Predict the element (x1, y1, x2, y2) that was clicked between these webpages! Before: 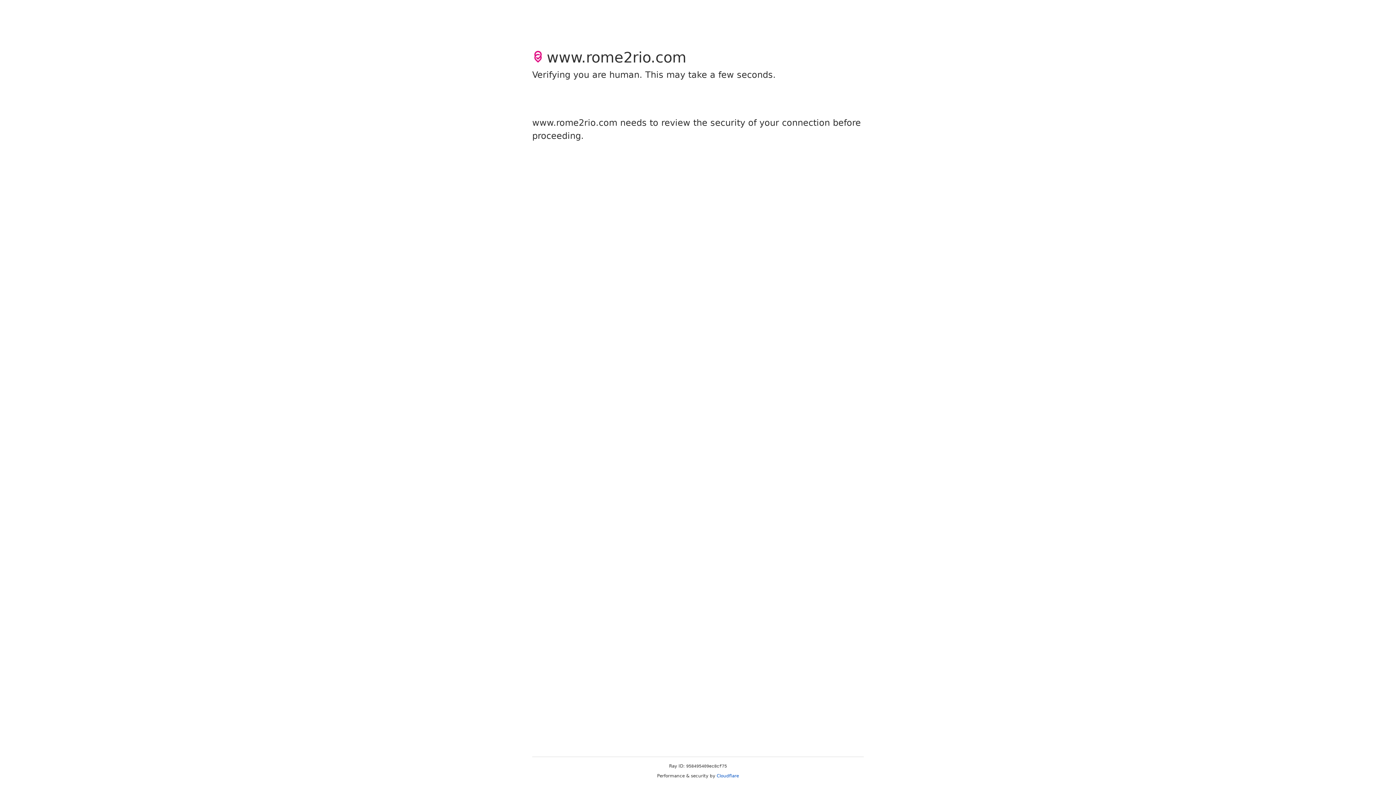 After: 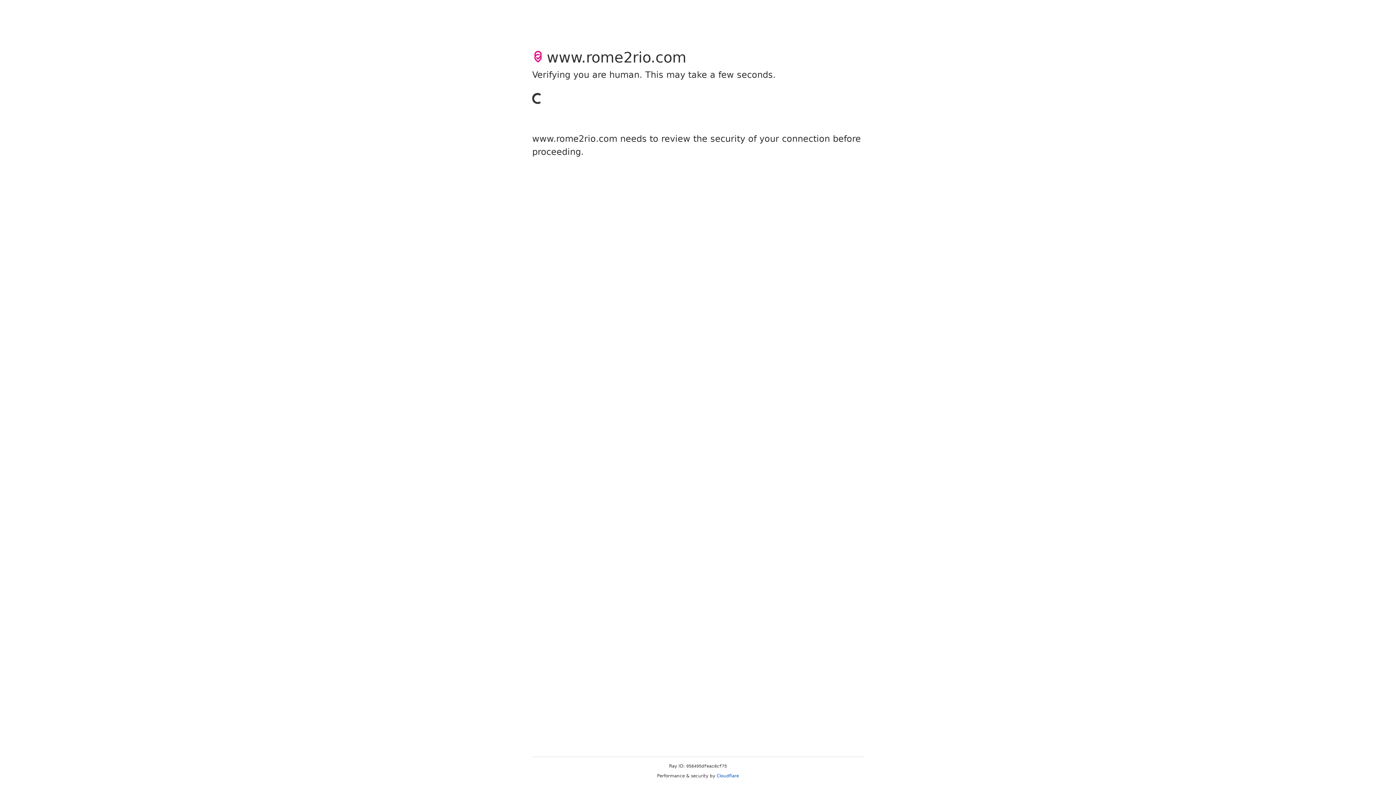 Action: label: Cloudflare bbox: (716, 773, 739, 778)